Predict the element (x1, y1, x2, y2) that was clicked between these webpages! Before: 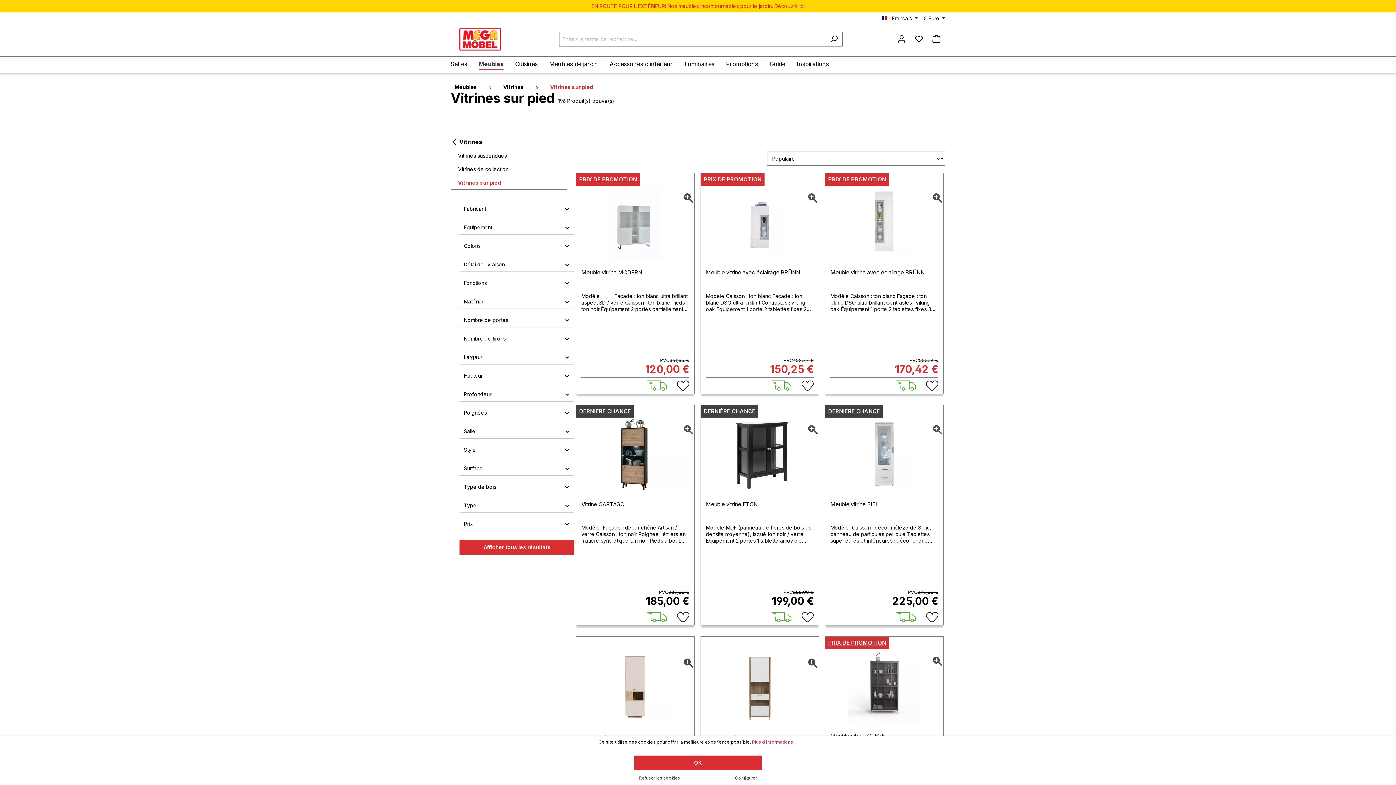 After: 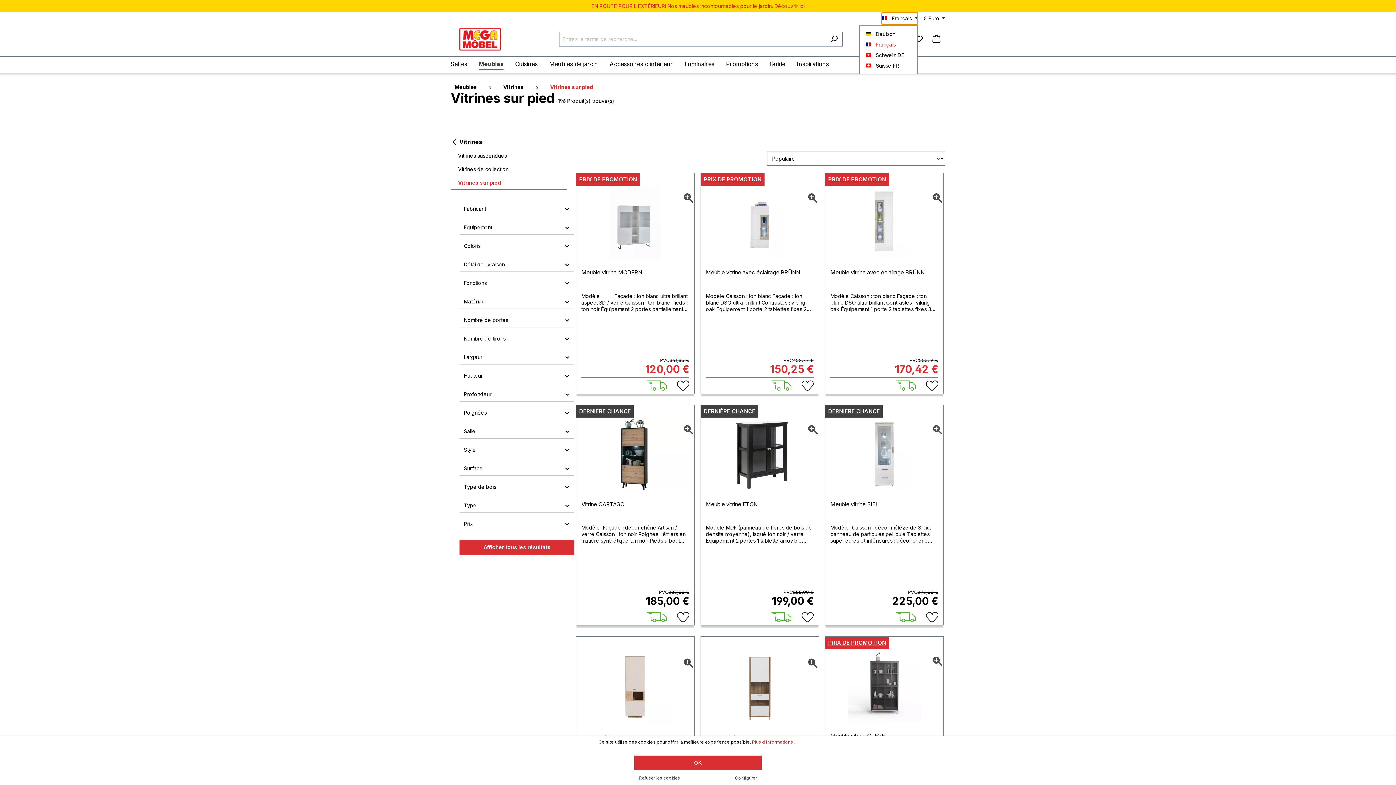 Action: bbox: (881, 12, 917, 24) label: Changer de langue (Français est la langue actuelle)